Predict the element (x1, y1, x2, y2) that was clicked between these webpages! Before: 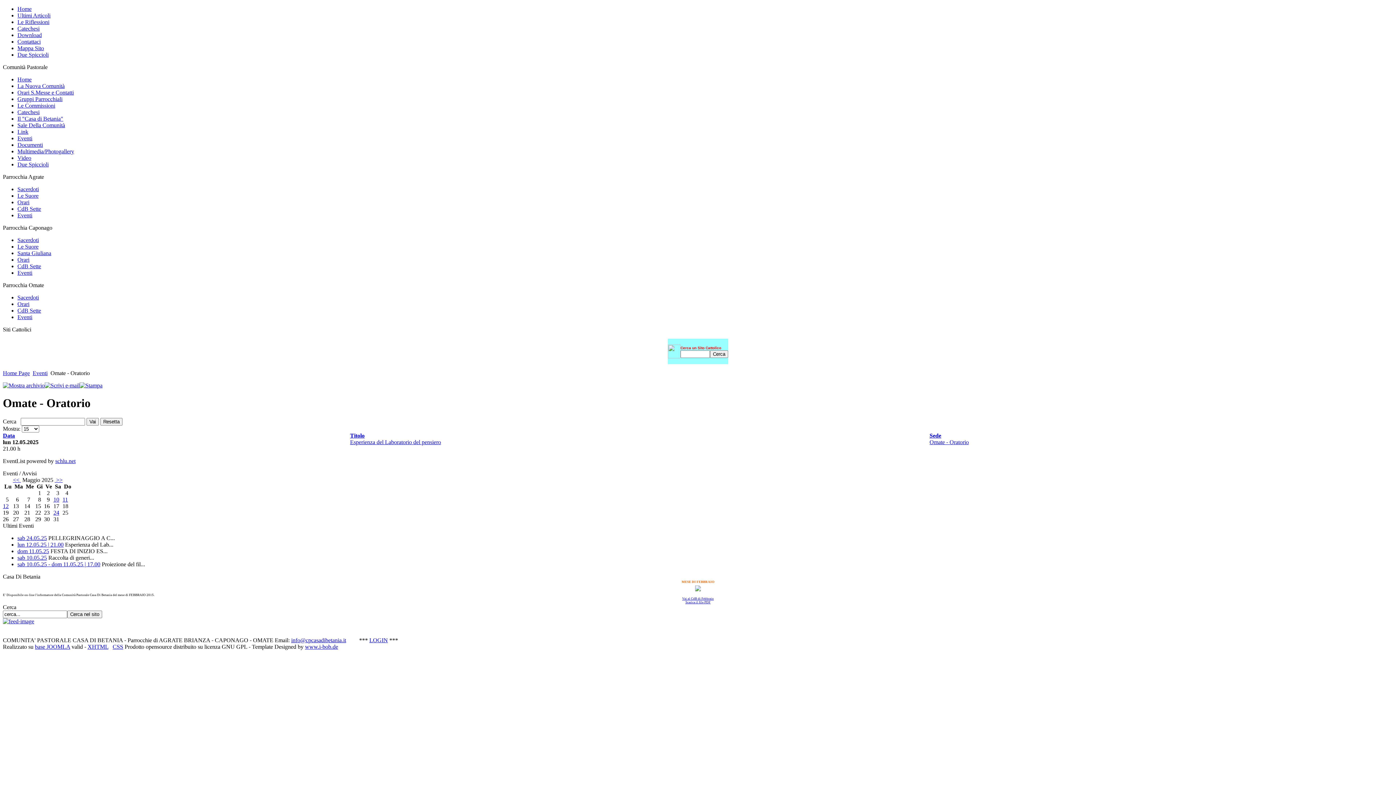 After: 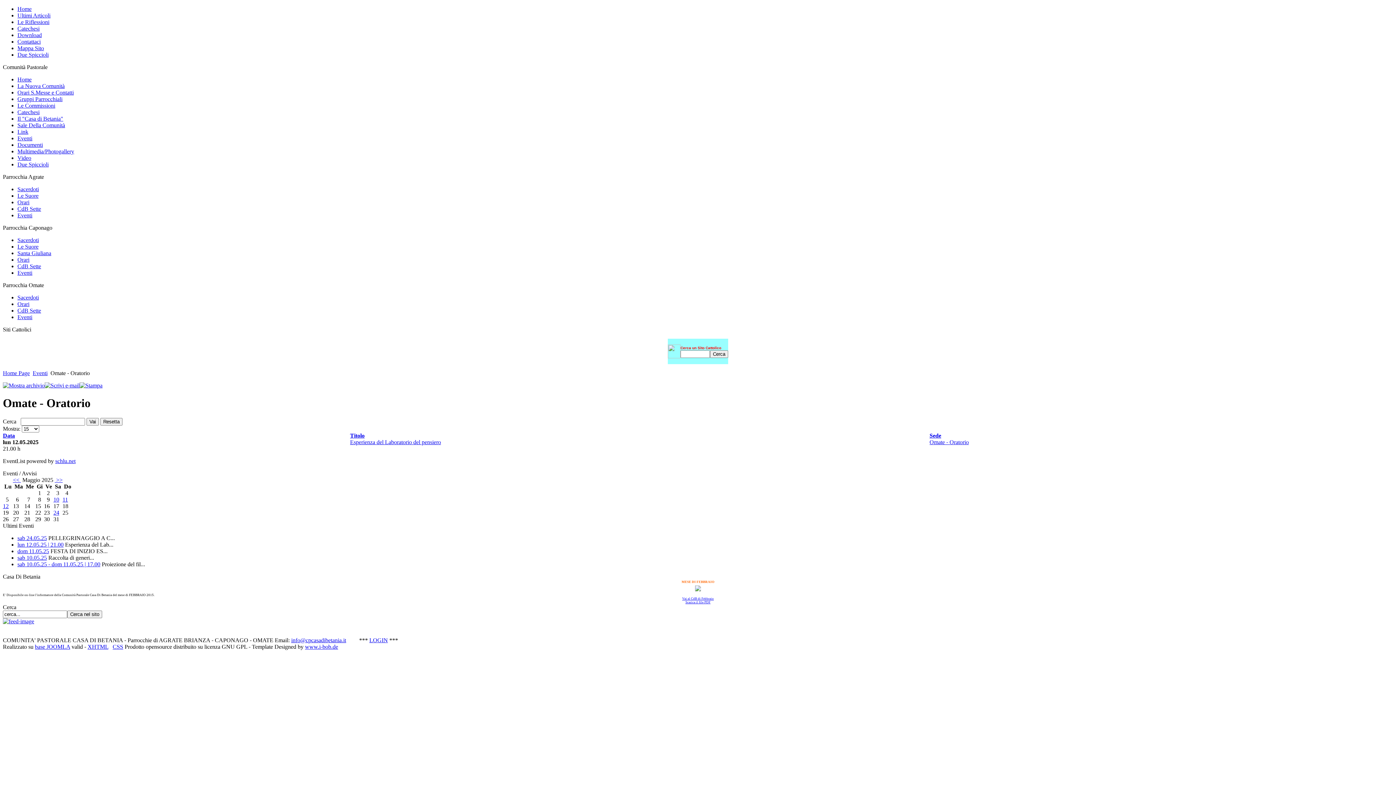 Action: bbox: (350, 432, 364, 438) label: Titolo